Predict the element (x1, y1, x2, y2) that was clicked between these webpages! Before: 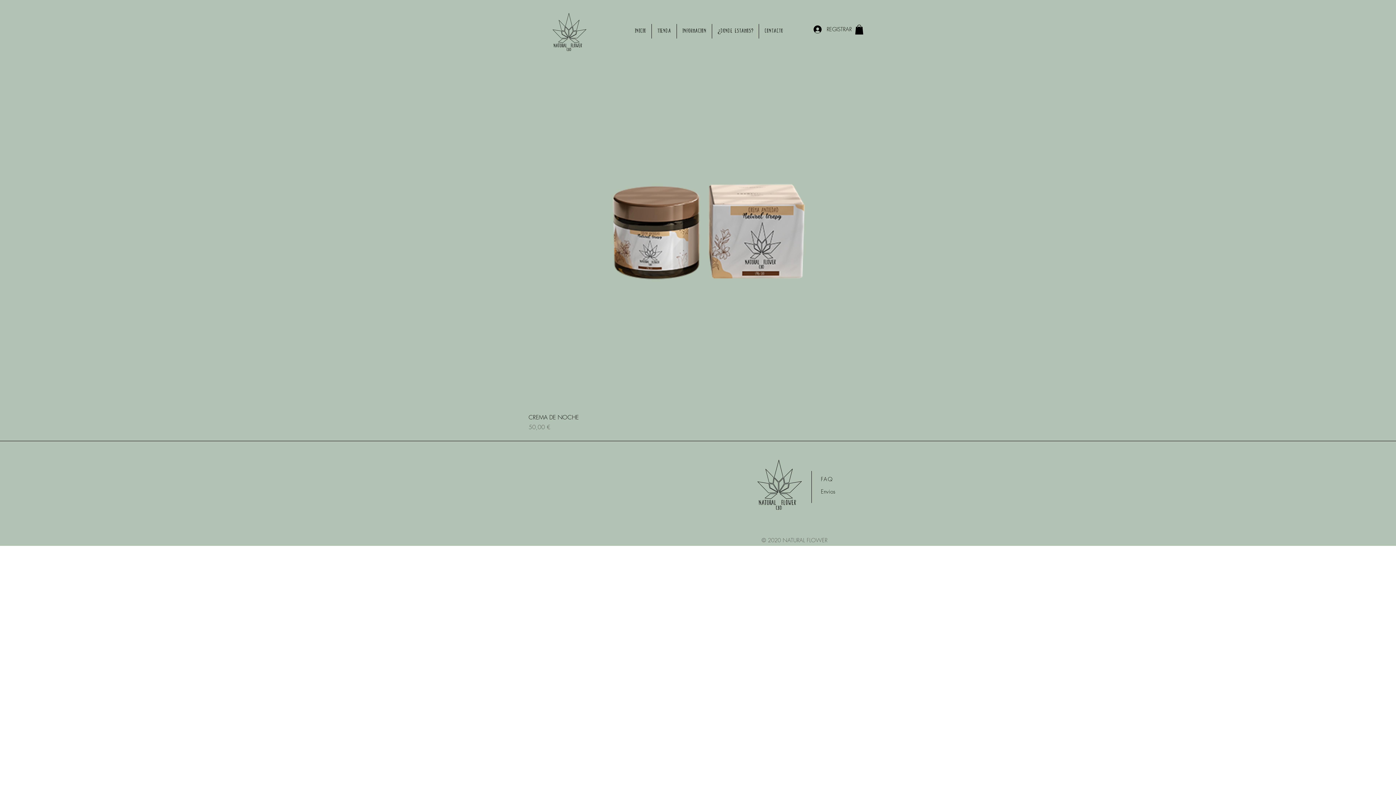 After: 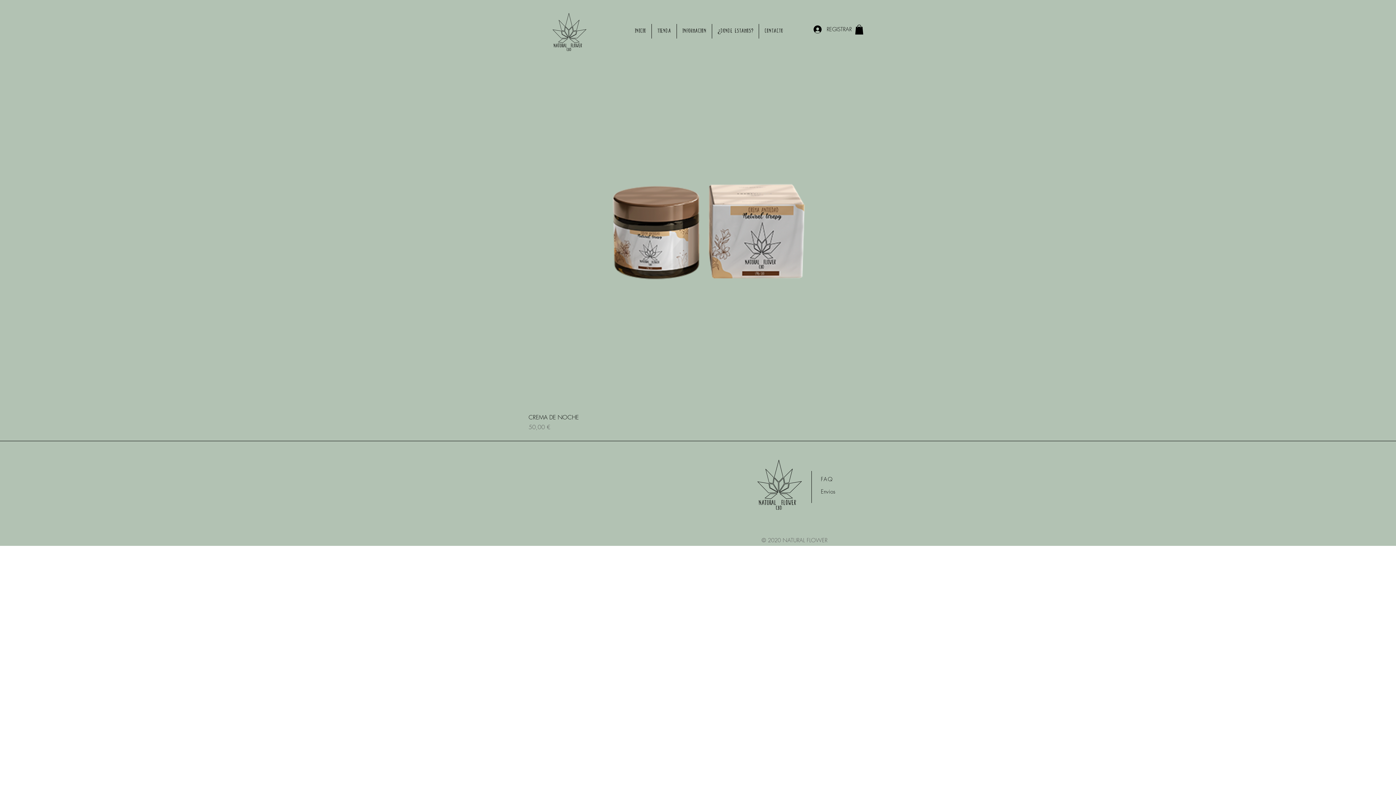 Action: bbox: (855, 24, 863, 34)